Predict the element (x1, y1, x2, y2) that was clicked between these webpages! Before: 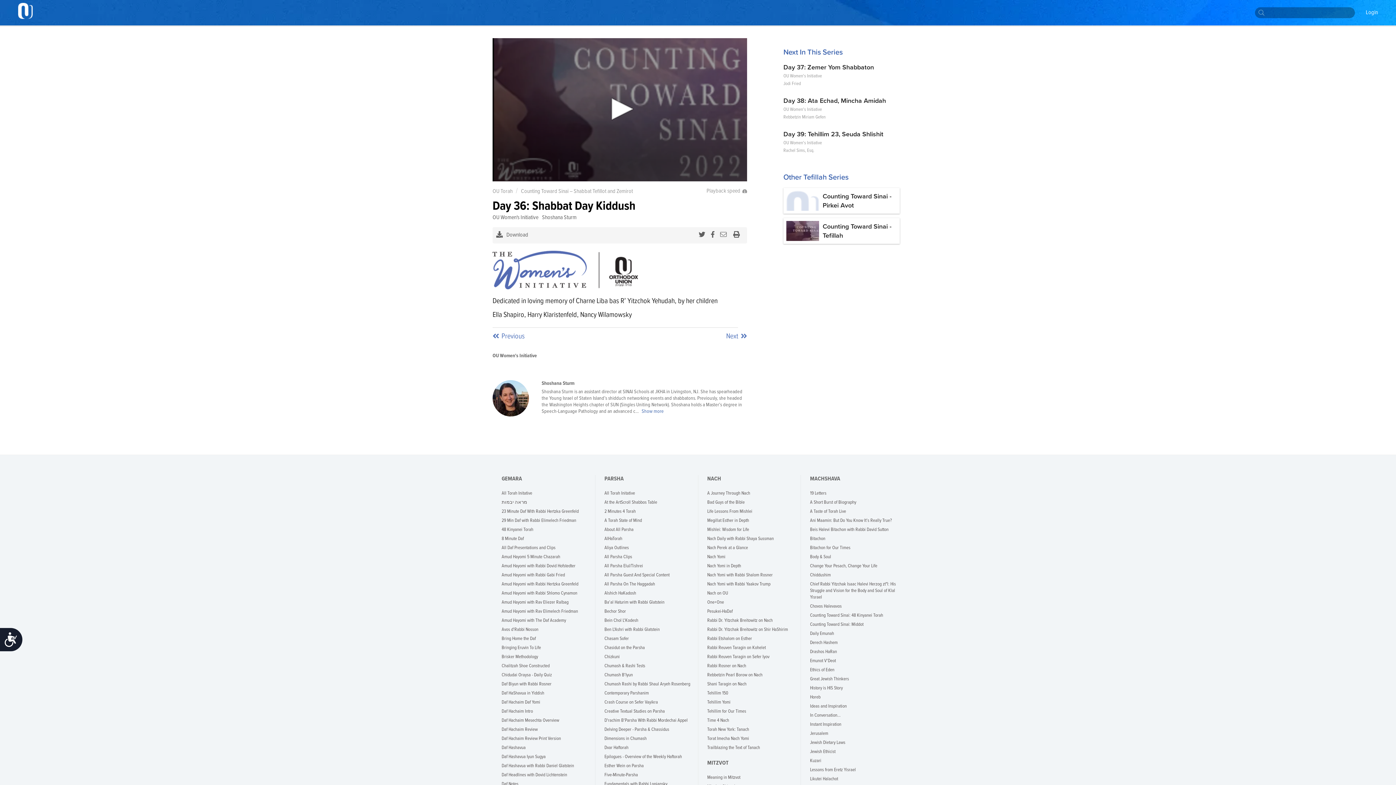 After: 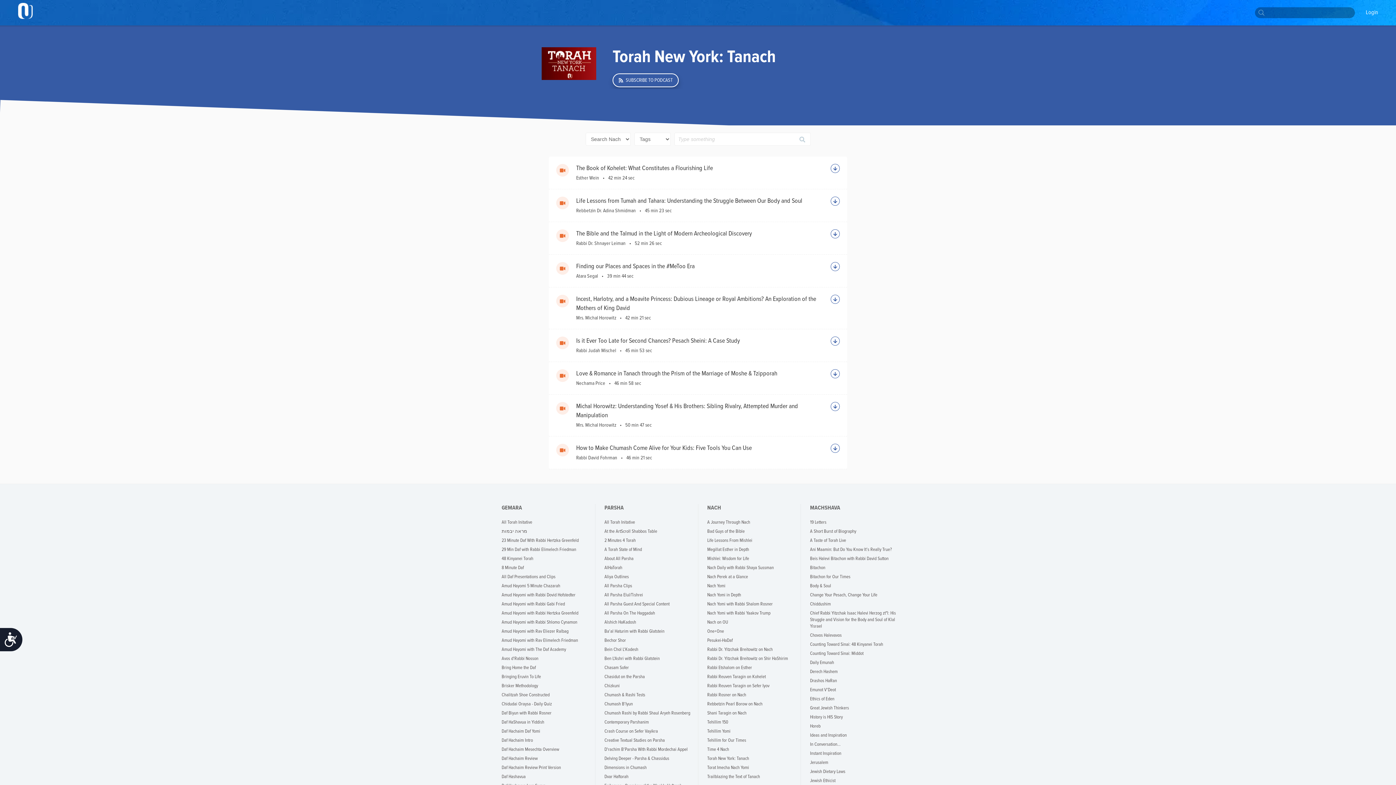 Action: bbox: (707, 726, 797, 735) label: Torah New York: Tanach